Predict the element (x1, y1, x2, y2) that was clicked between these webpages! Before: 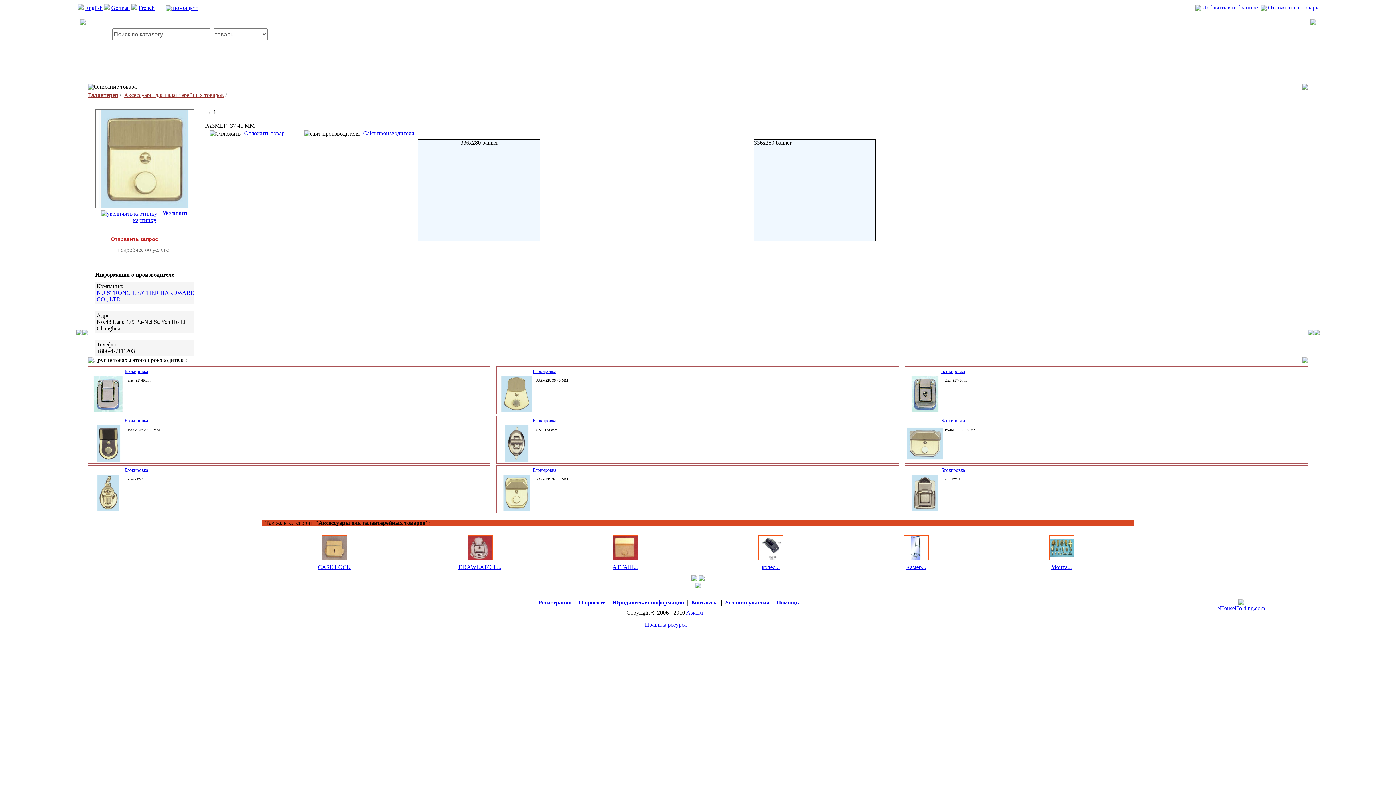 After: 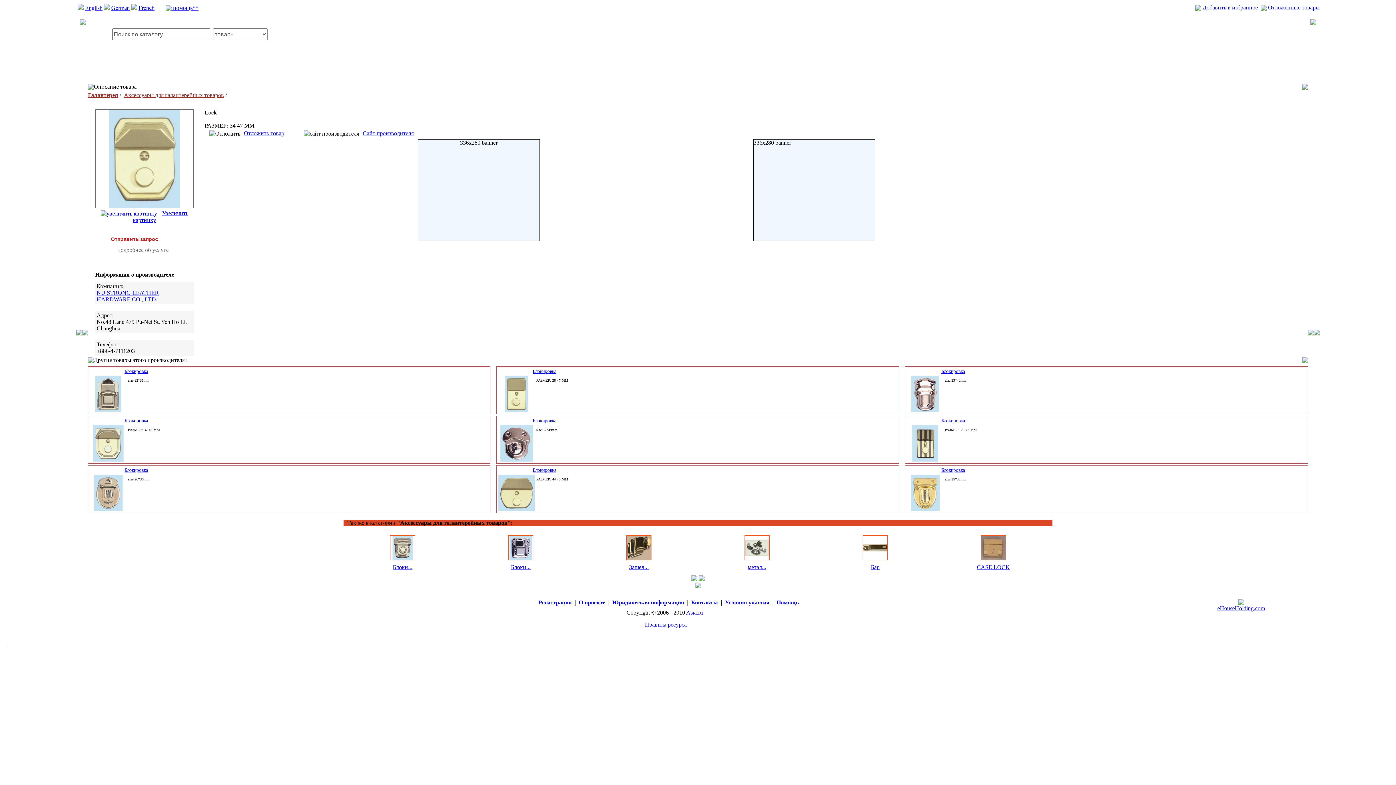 Action: bbox: (532, 467, 556, 473) label: Блокировка